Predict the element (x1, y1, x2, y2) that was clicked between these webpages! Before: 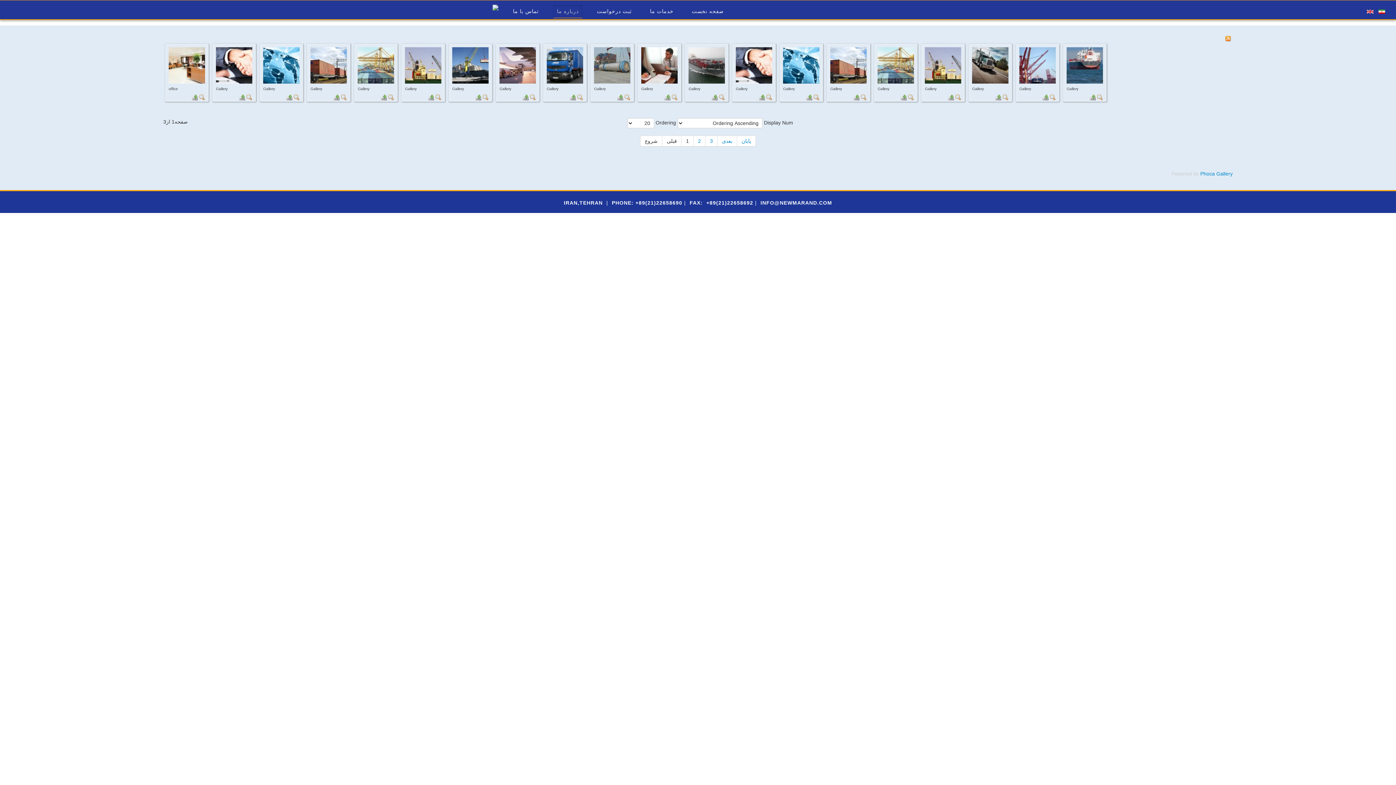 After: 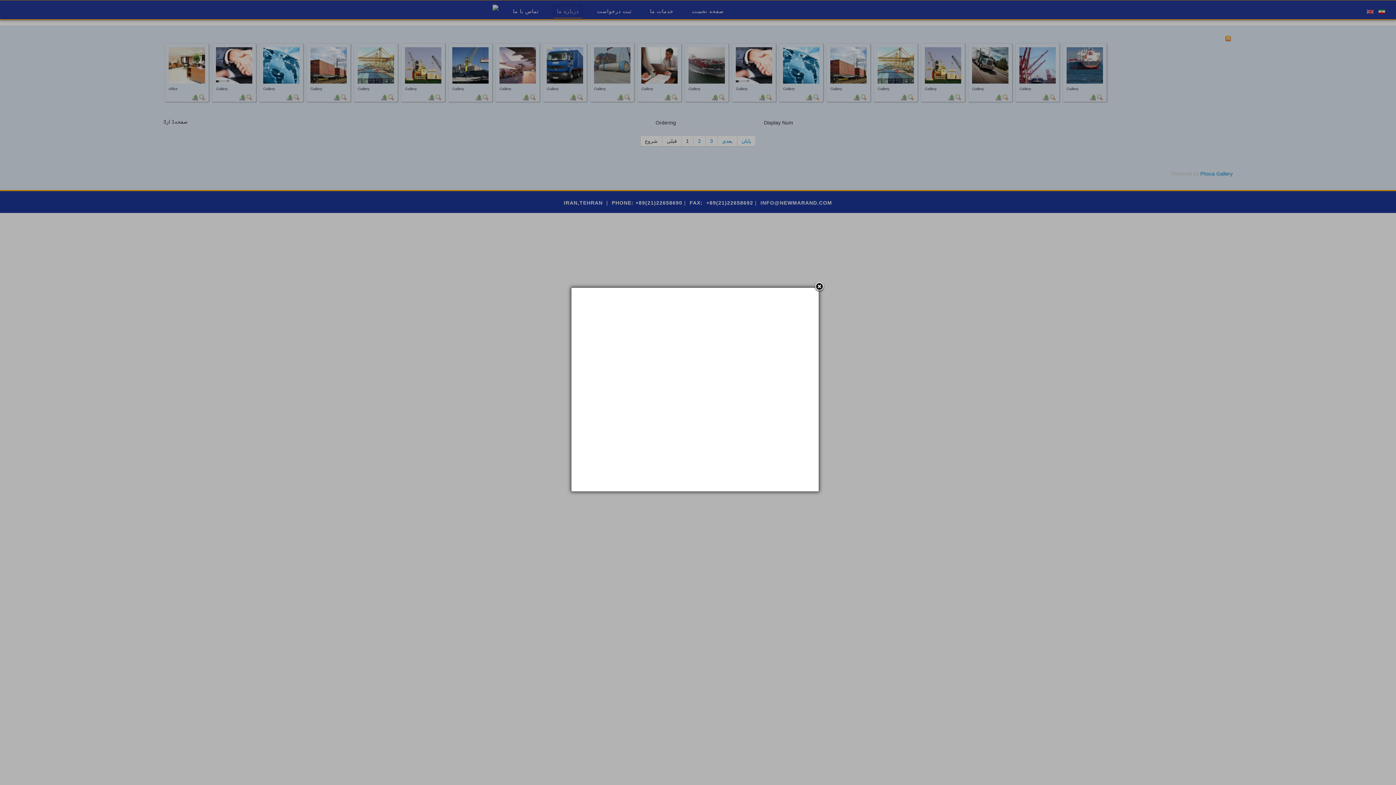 Action: bbox: (766, 94, 772, 100)